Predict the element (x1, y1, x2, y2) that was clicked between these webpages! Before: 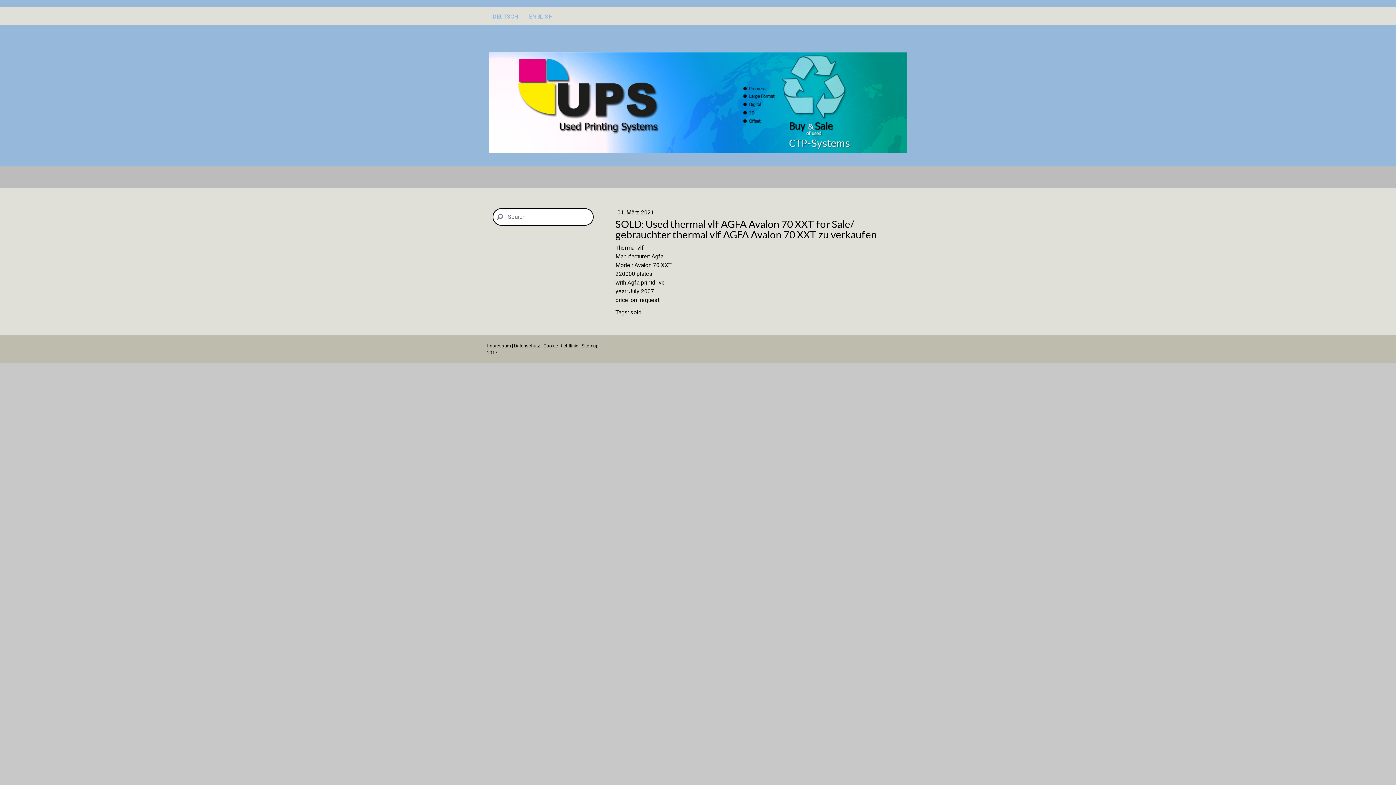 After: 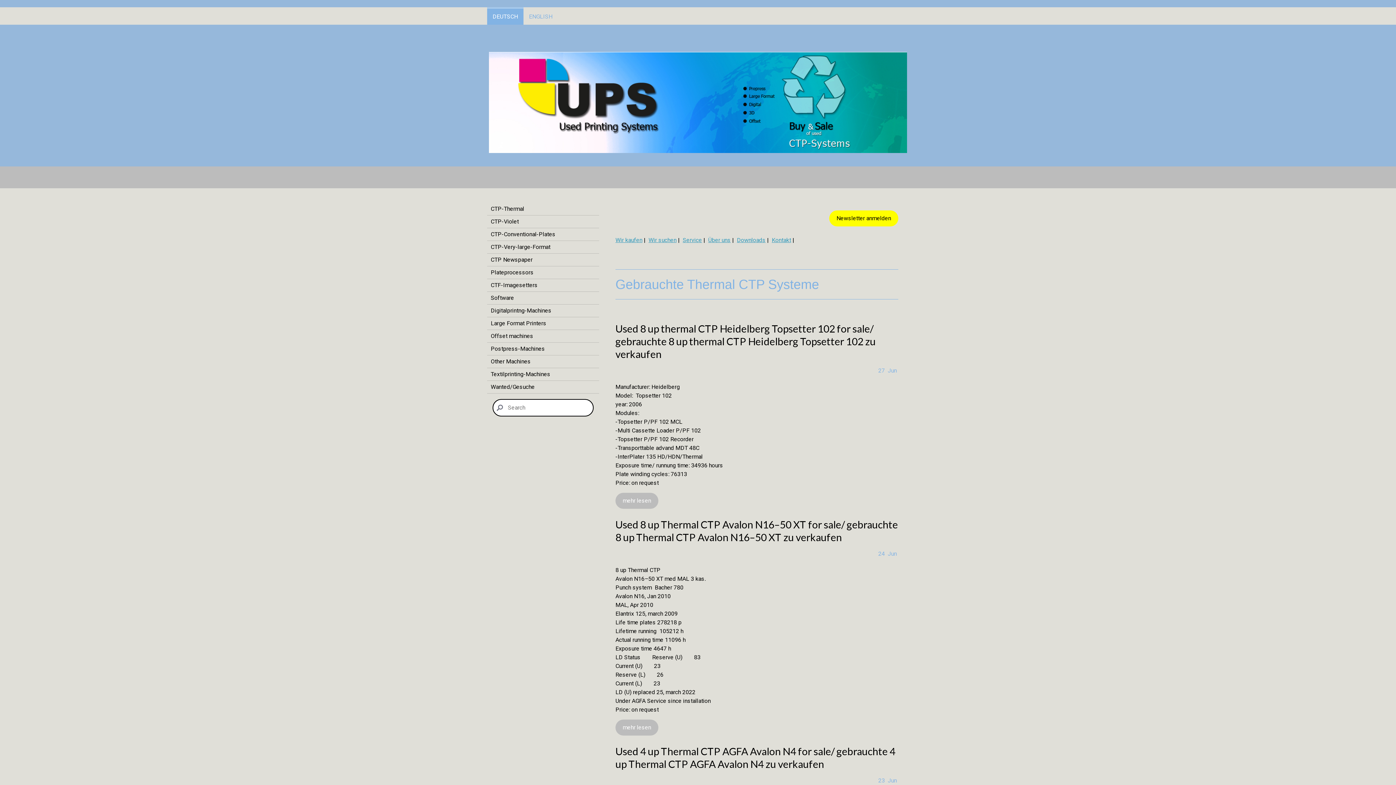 Action: bbox: (487, 7, 523, 24) label: DEUTSCH